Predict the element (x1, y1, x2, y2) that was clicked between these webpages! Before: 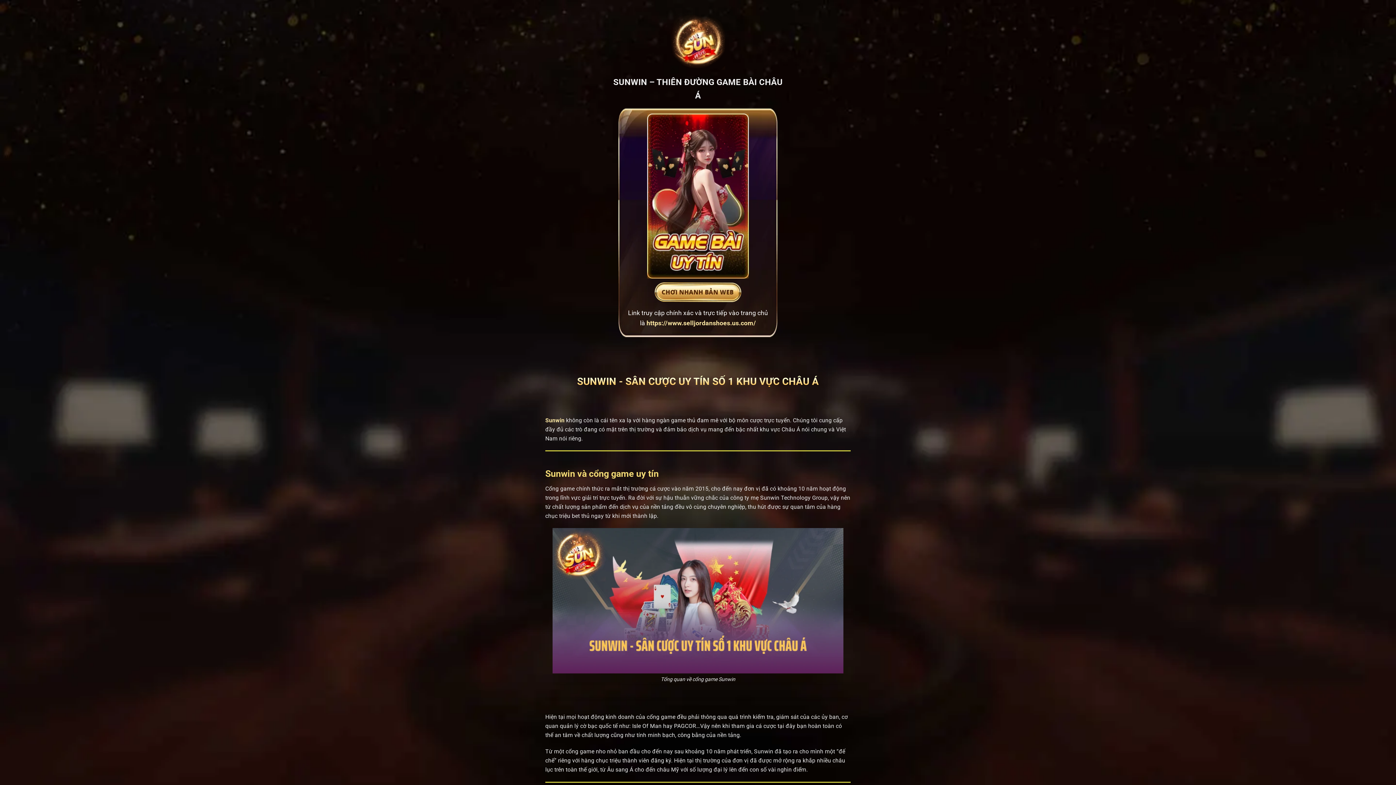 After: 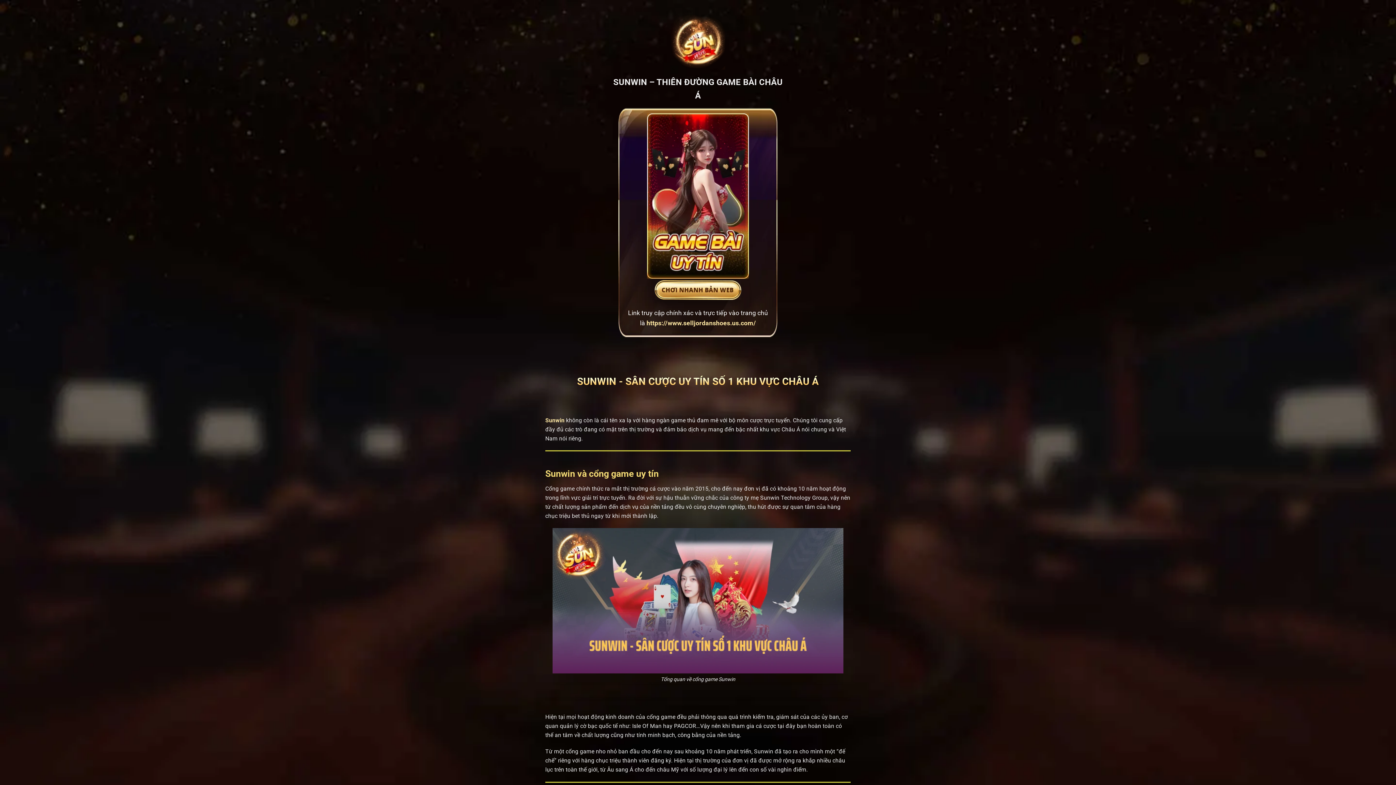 Action: bbox: (654, 282, 741, 302)